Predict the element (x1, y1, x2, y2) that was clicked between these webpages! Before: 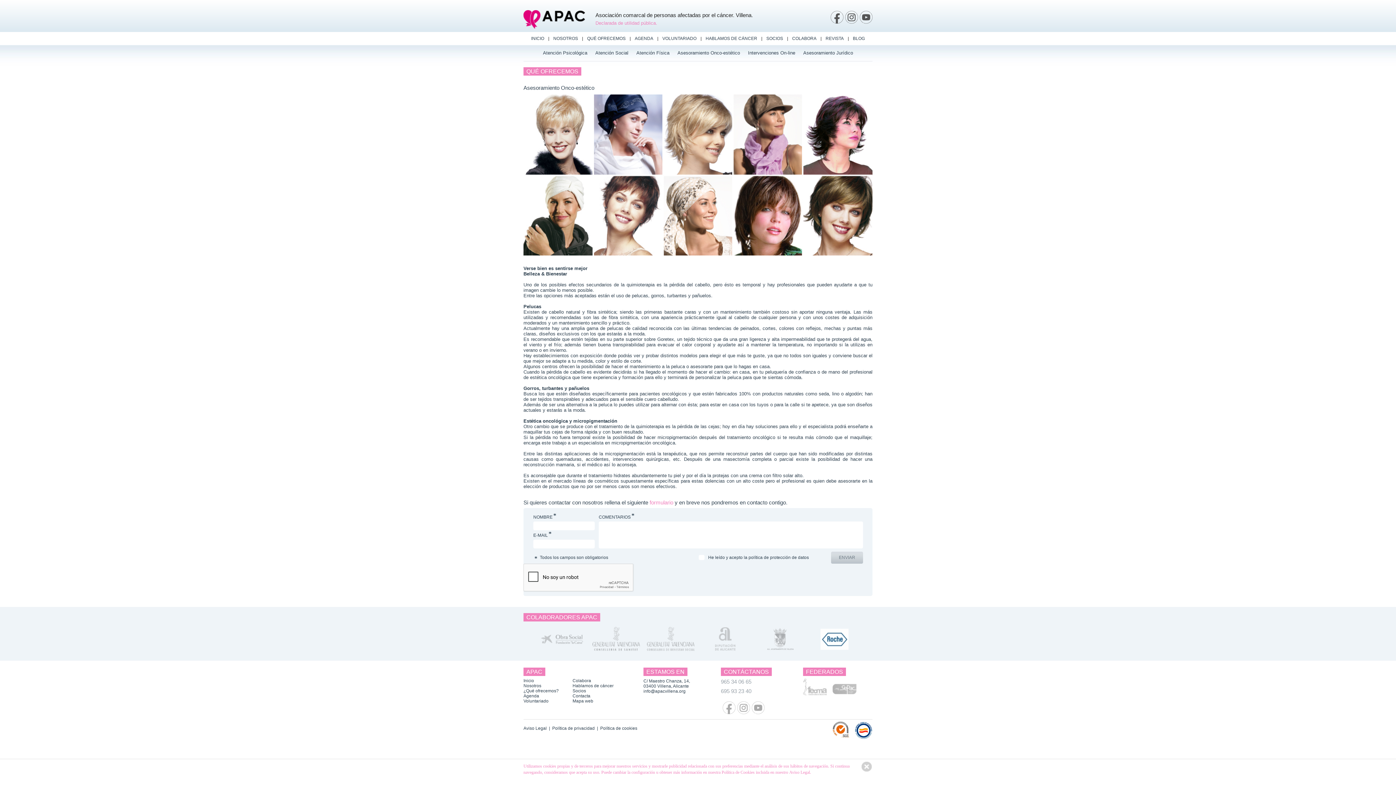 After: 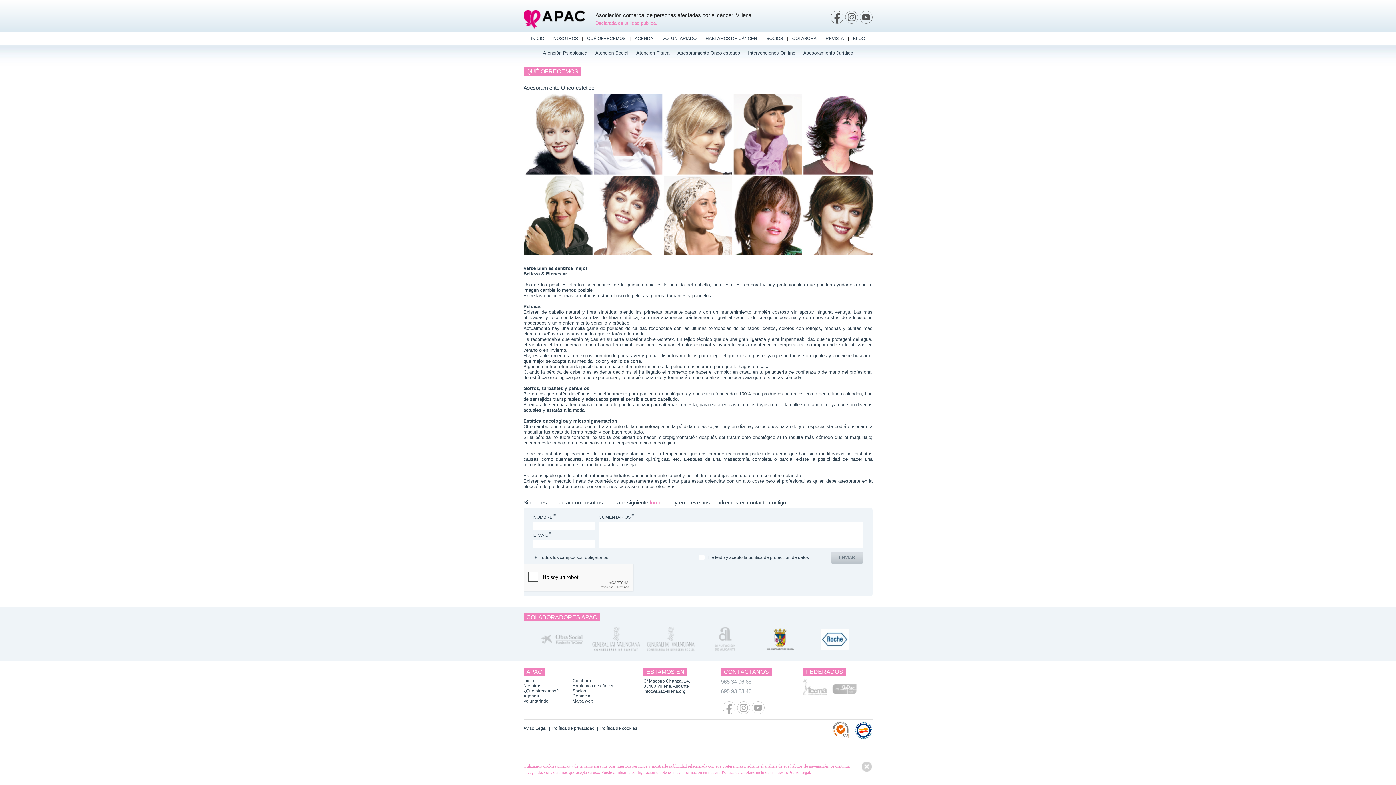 Action: bbox: (752, 626, 807, 652)